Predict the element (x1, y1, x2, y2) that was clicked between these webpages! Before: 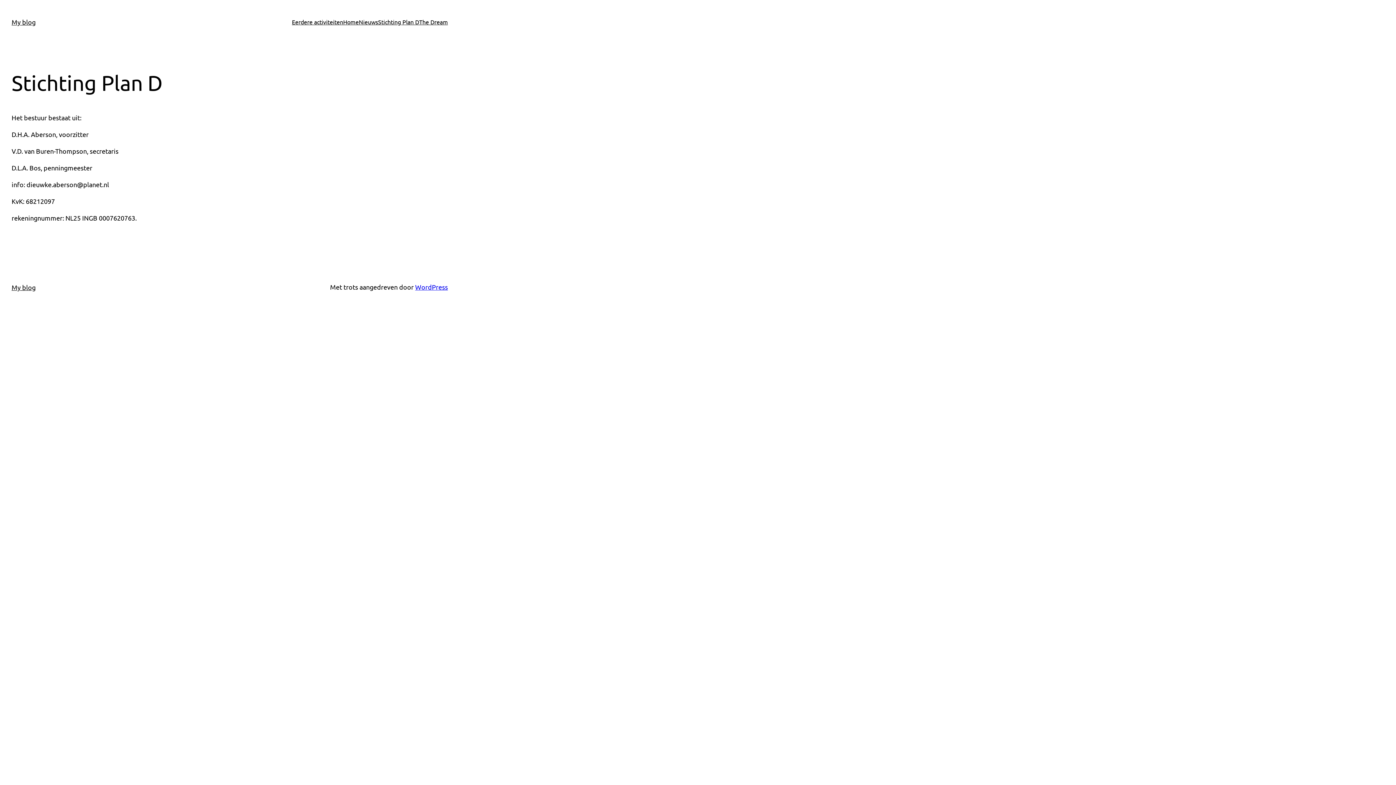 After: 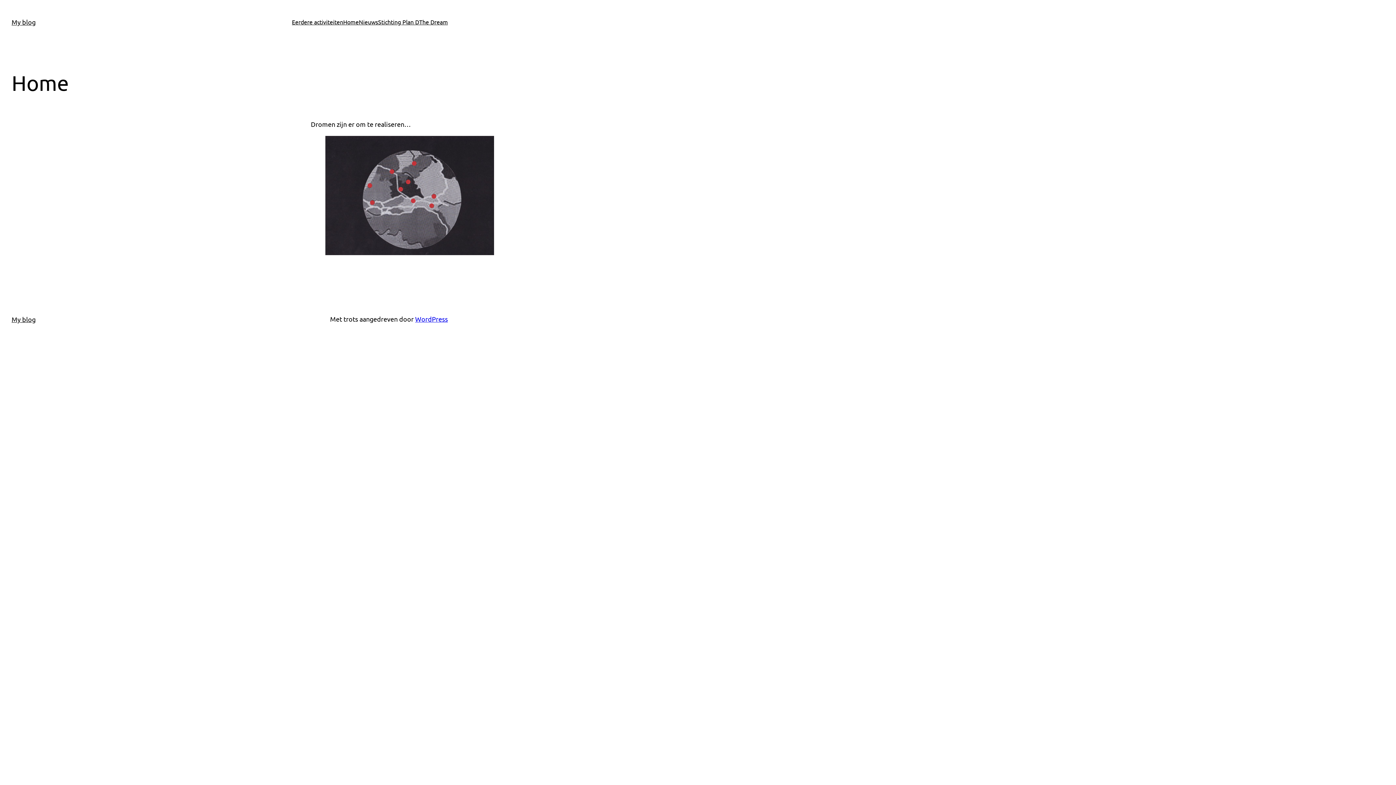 Action: bbox: (343, 17, 358, 26) label: Home